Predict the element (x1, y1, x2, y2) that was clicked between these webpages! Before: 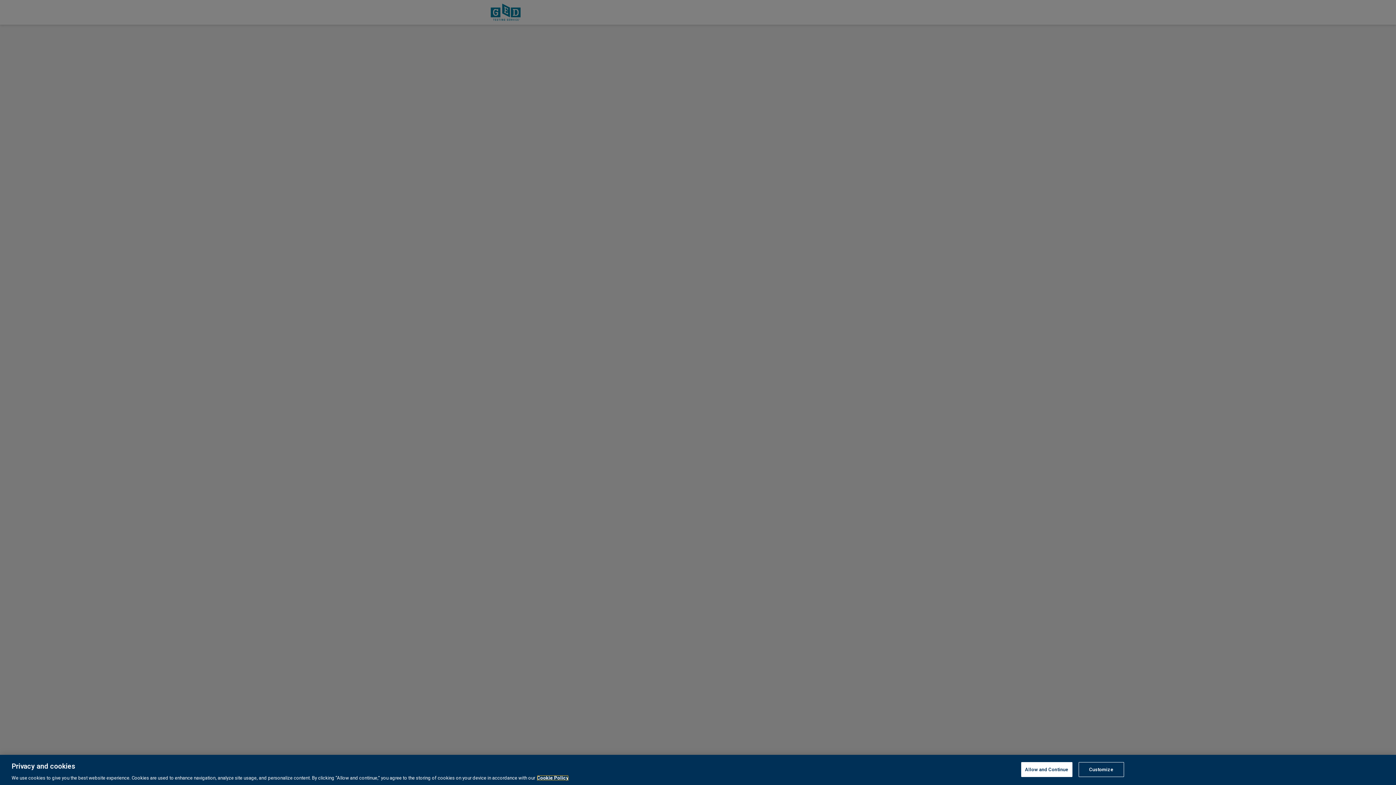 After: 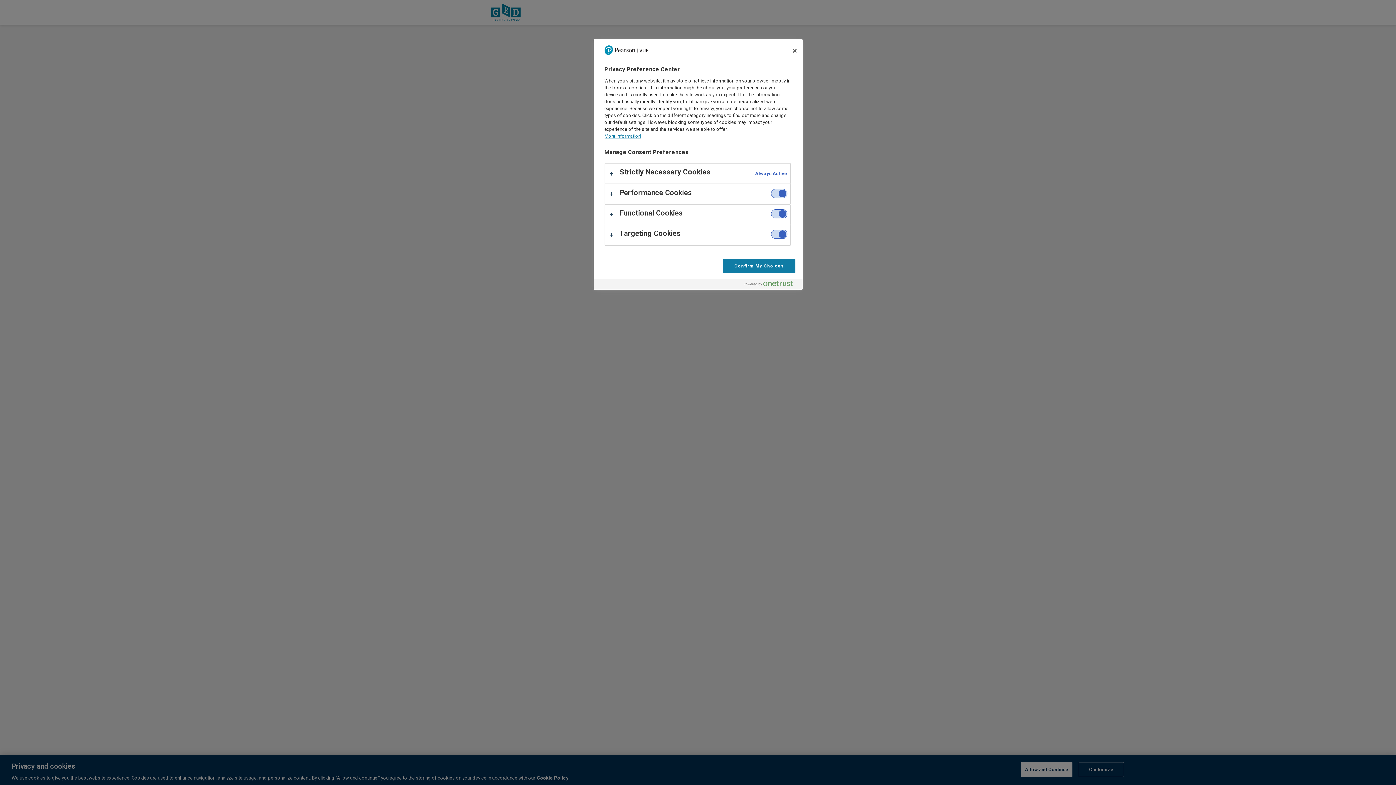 Action: label: Customize bbox: (1078, 762, 1124, 777)